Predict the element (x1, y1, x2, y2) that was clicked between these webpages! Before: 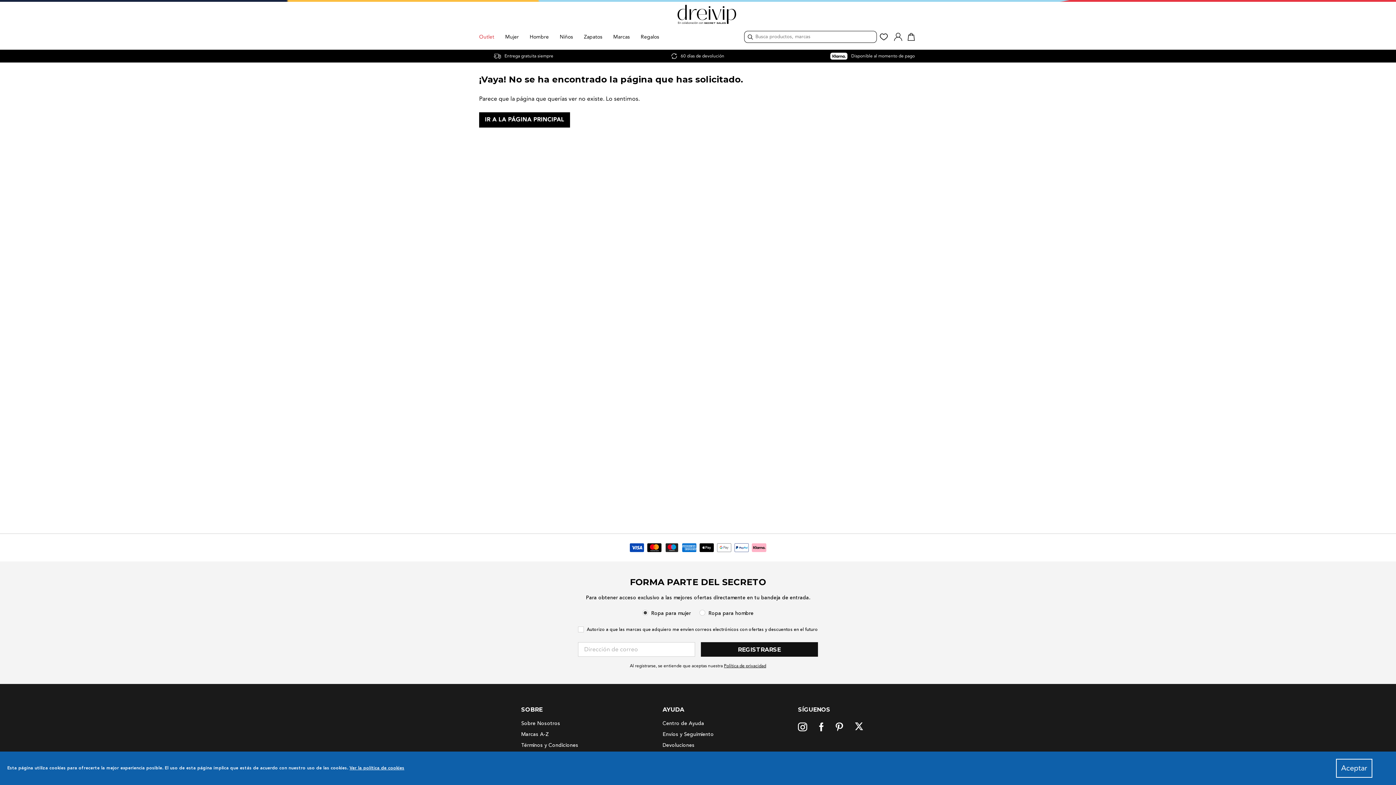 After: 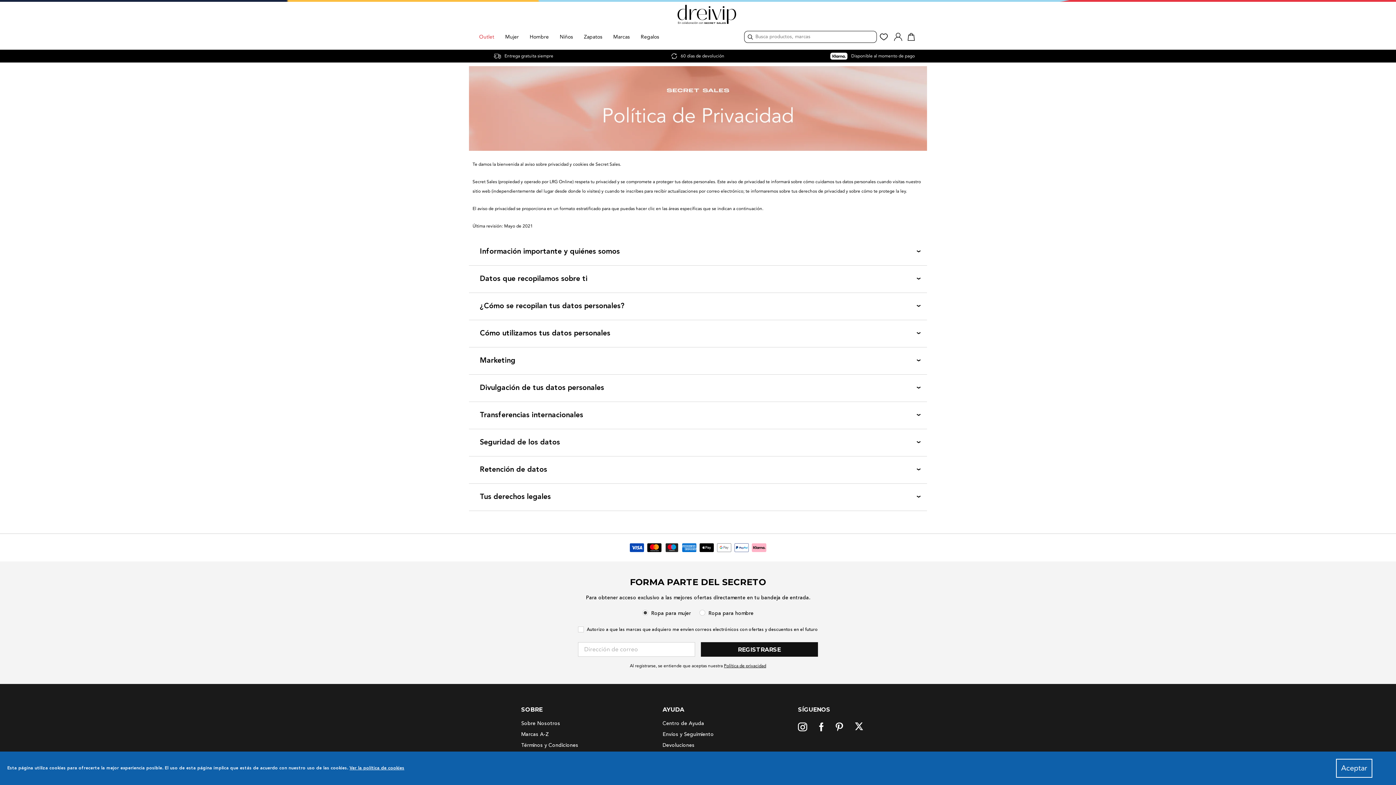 Action: bbox: (715, 663, 742, 669) label: Privacy Policy